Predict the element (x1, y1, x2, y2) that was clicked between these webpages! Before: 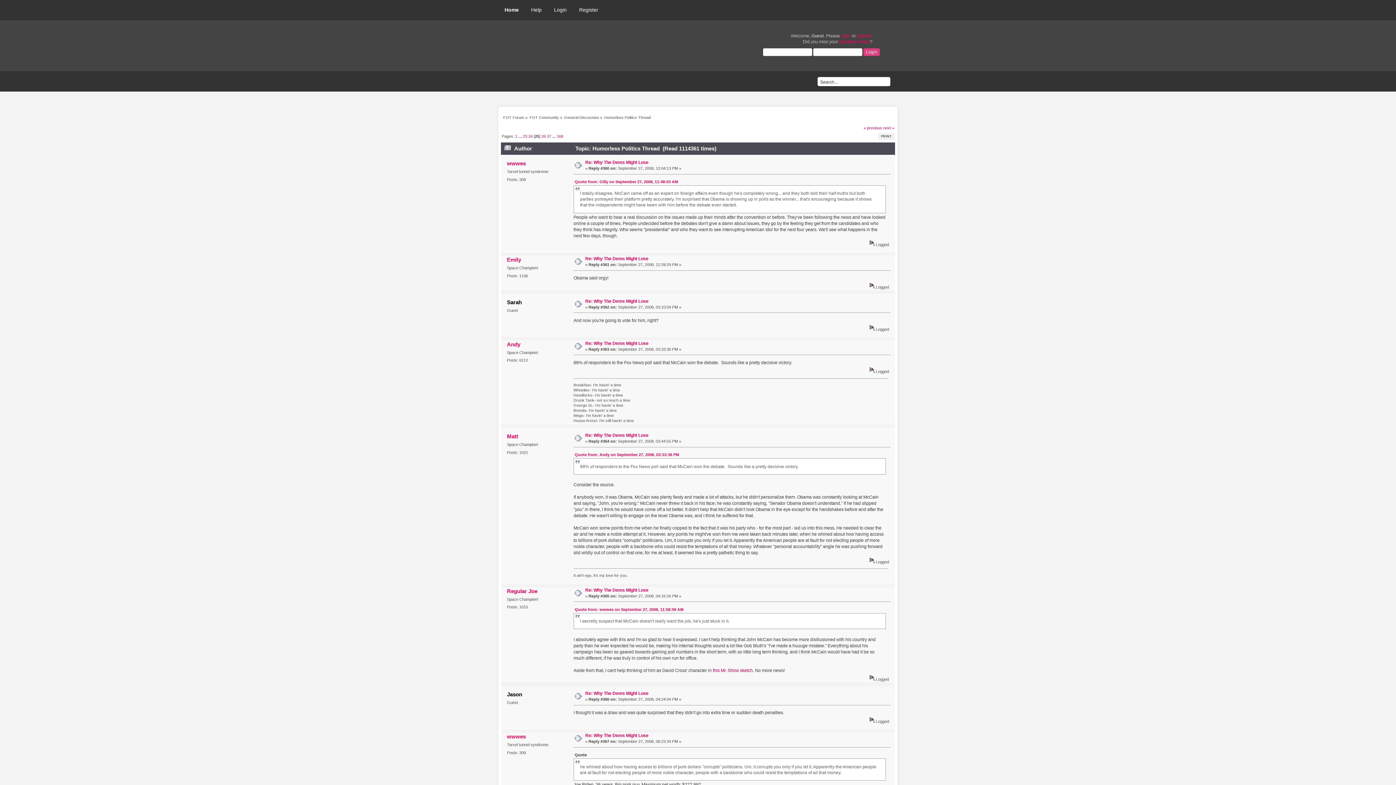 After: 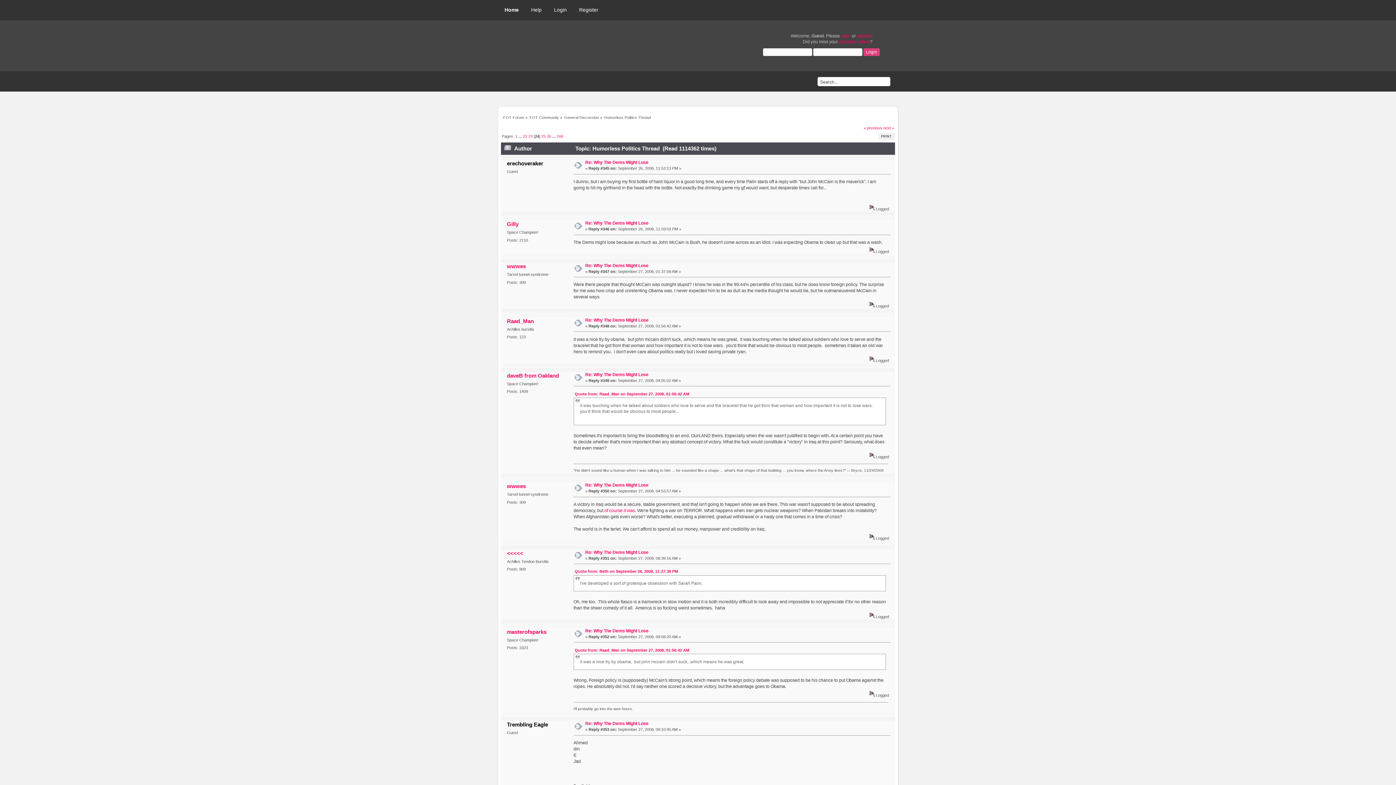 Action: label: 24 bbox: (528, 134, 532, 138)